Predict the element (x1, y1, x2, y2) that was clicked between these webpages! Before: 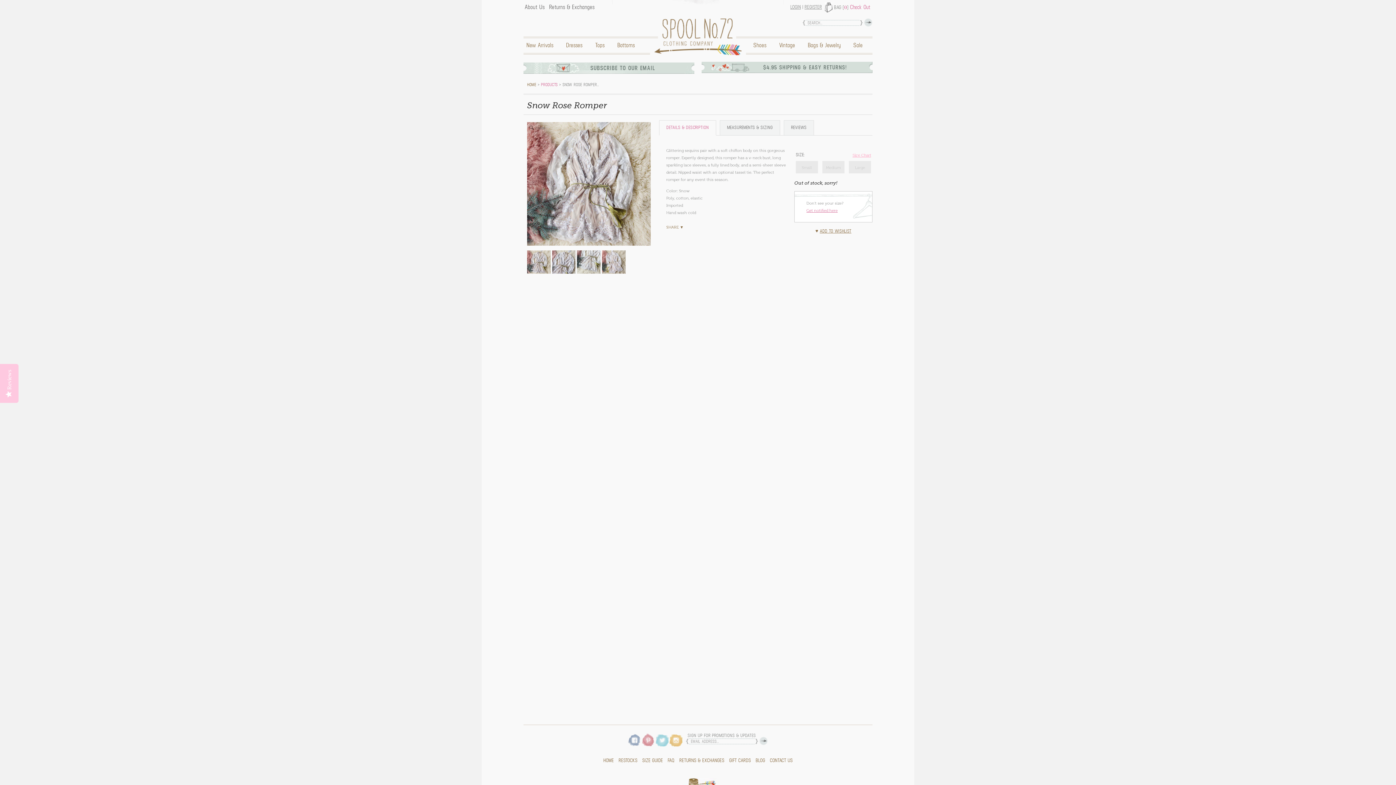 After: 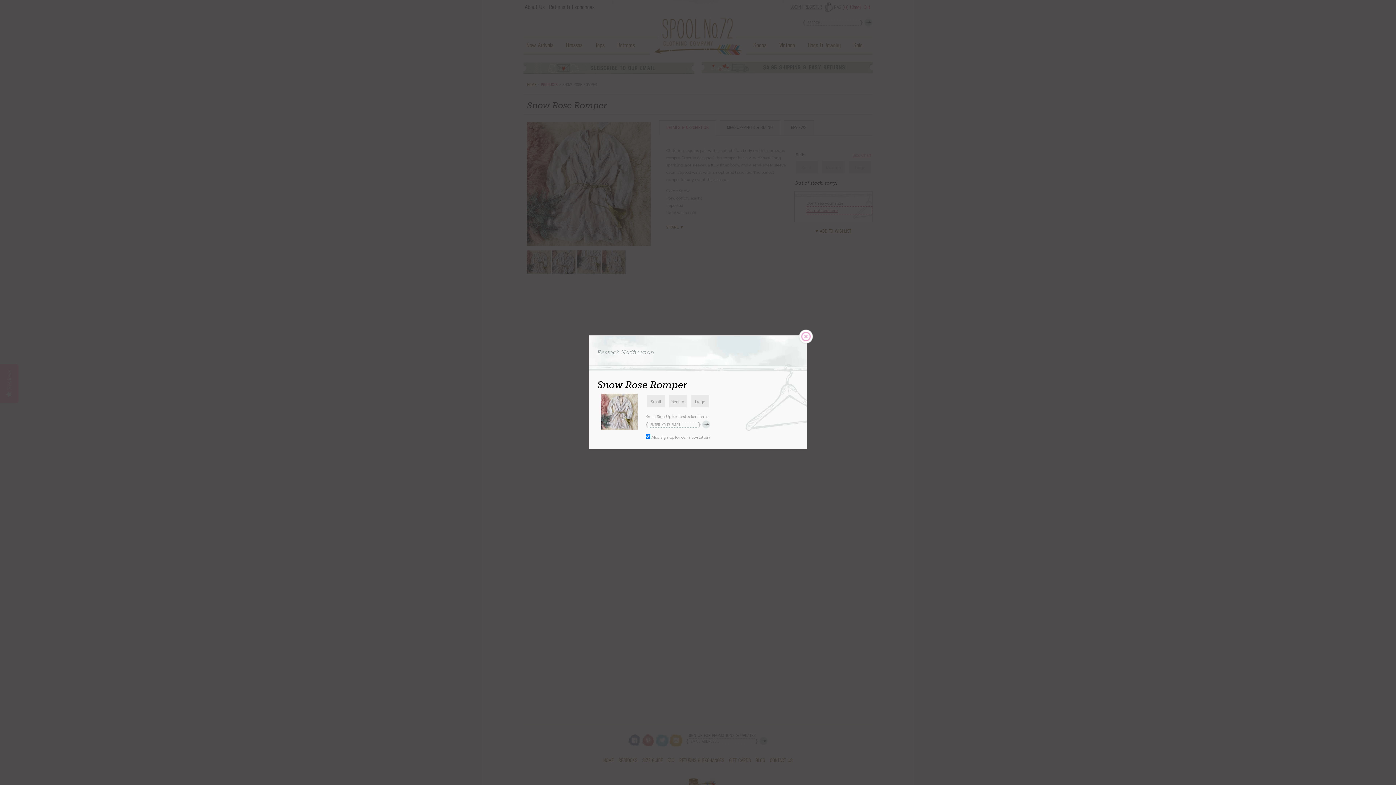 Action: bbox: (806, 206, 872, 214) label: Get notified here